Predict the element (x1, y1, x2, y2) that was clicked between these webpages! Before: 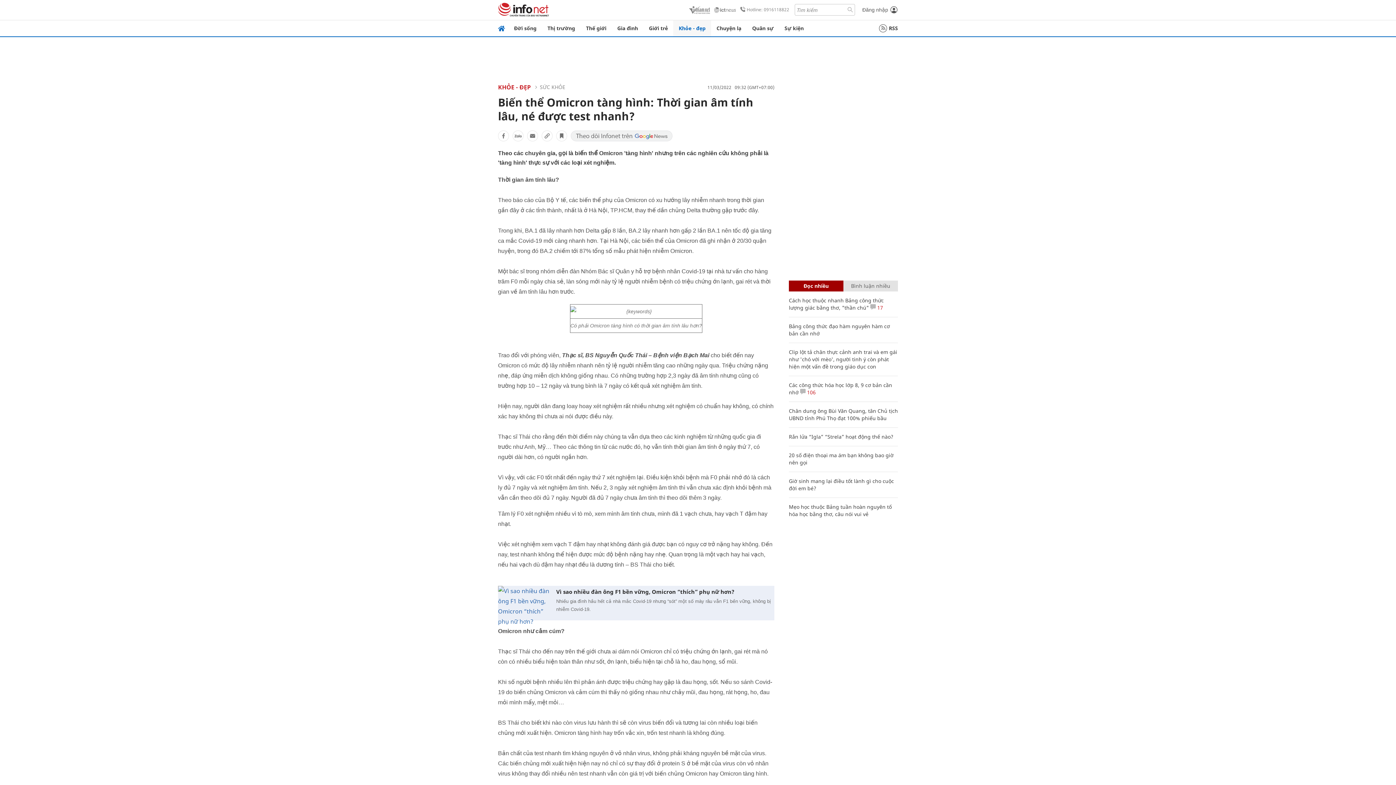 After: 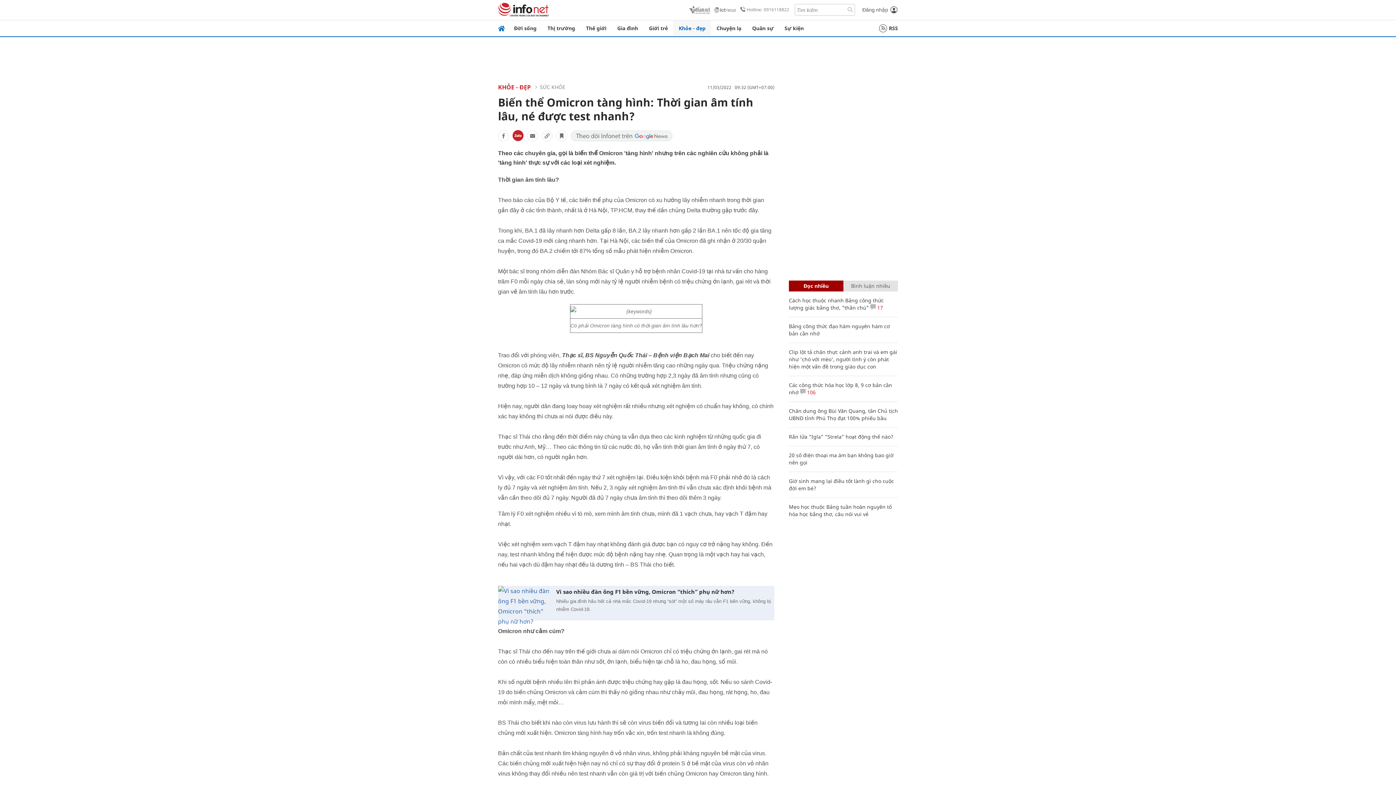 Action: bbox: (512, 130, 523, 141)